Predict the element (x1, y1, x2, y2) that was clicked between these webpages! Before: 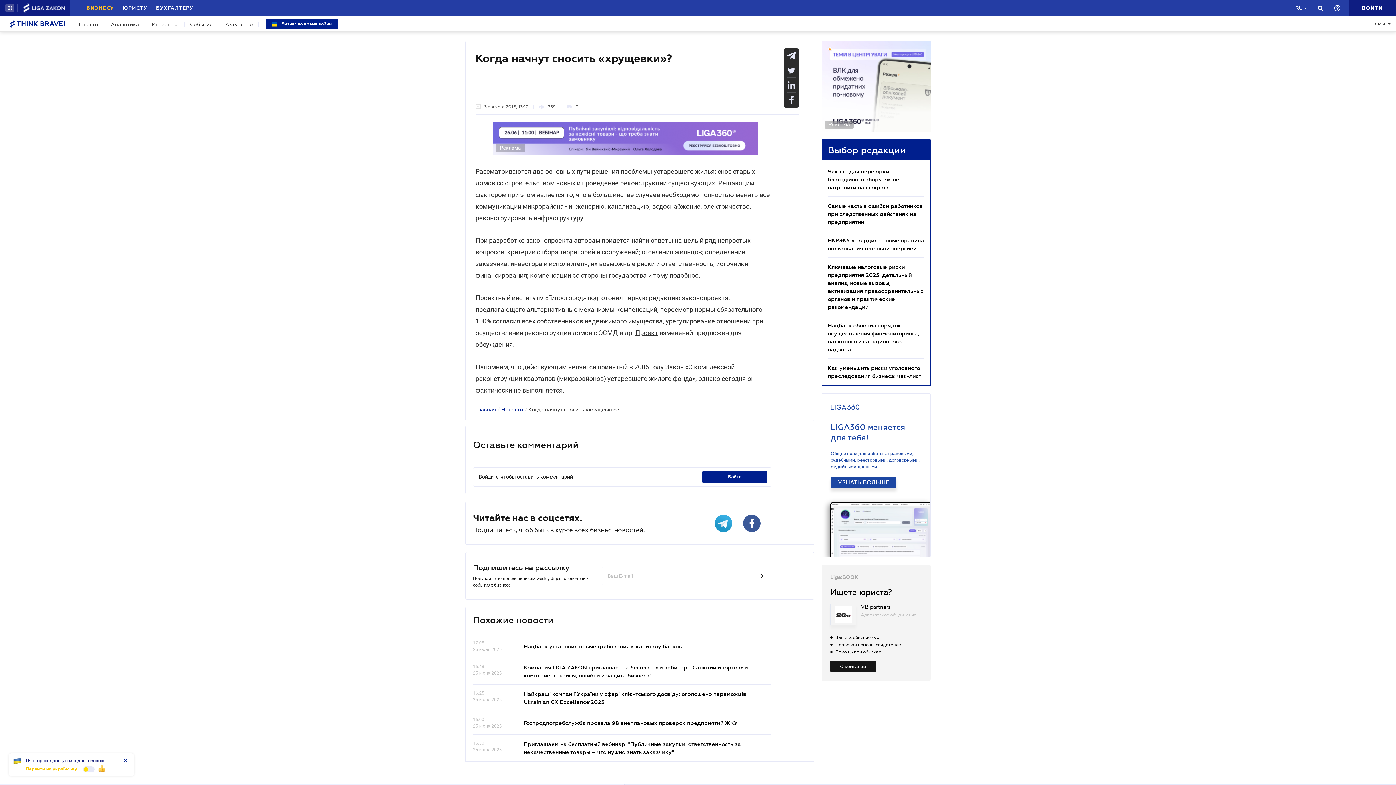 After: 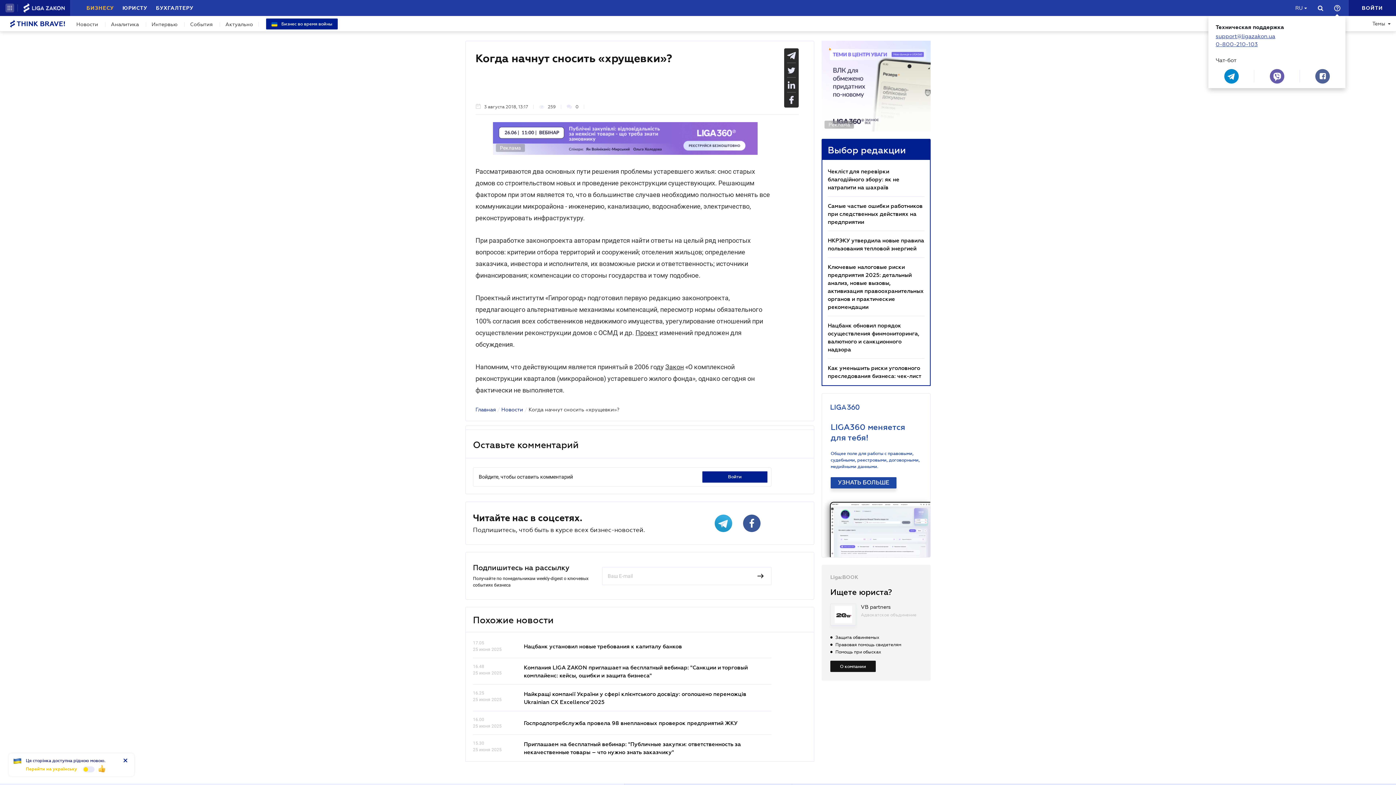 Action: bbox: (1334, 4, 1340, 11)